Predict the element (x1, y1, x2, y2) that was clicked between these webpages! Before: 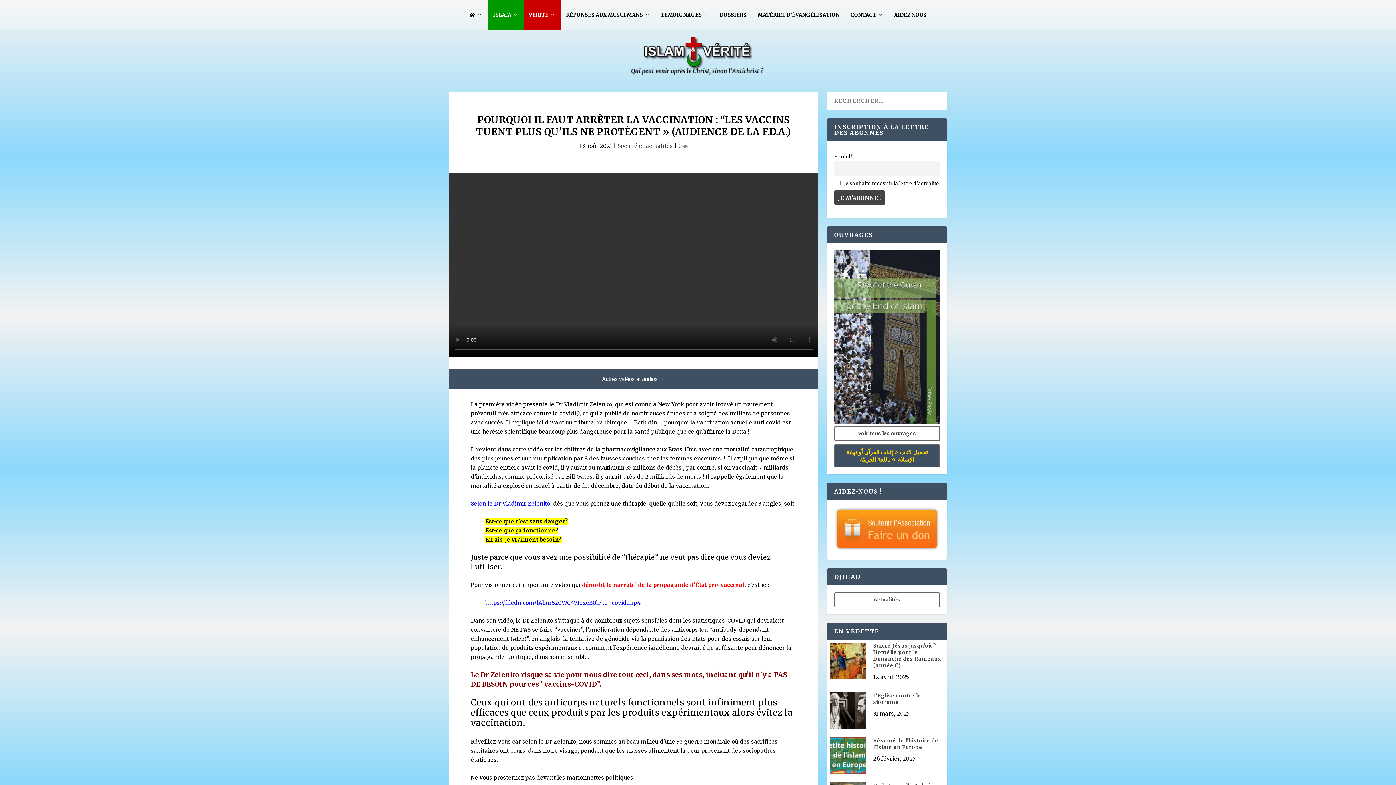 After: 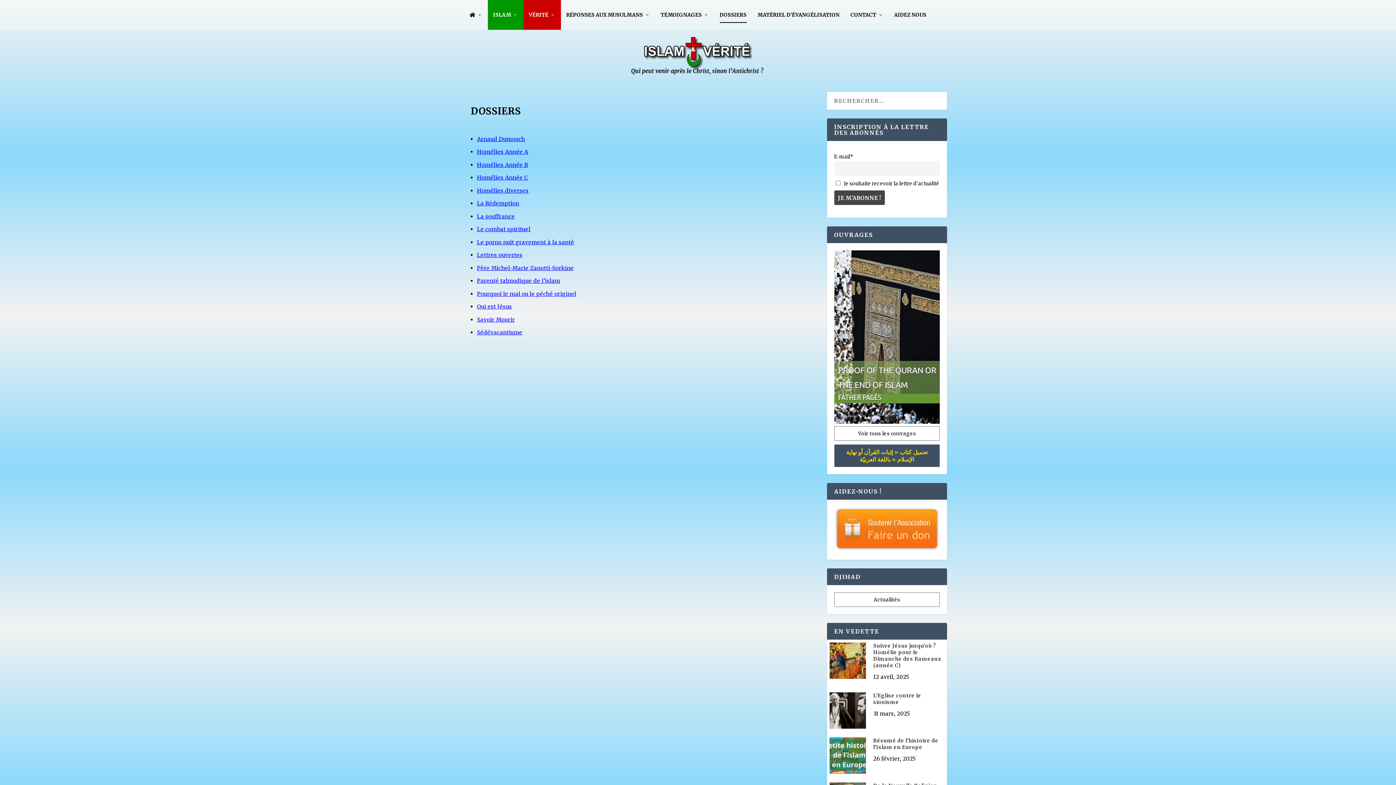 Action: bbox: (719, 0, 746, 29) label: DOSSIERS